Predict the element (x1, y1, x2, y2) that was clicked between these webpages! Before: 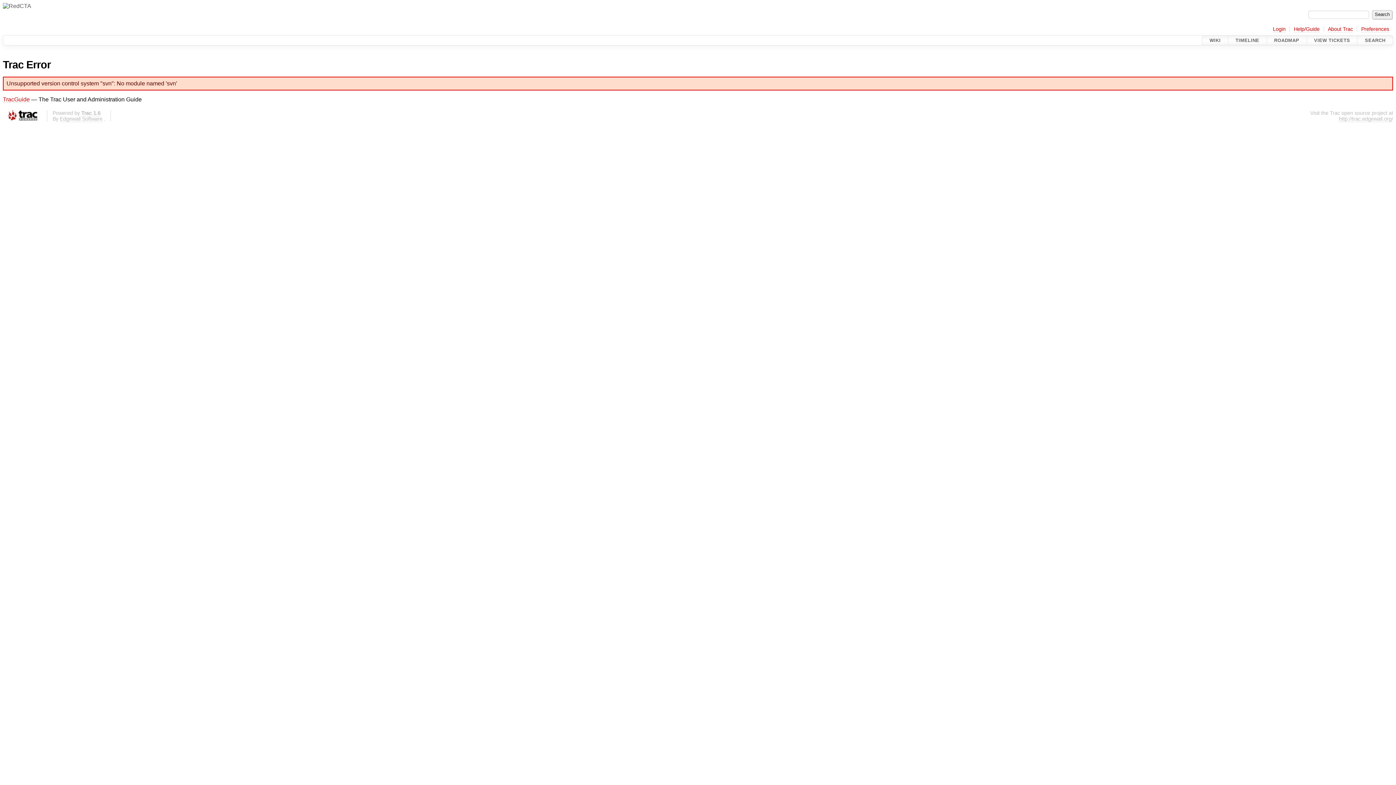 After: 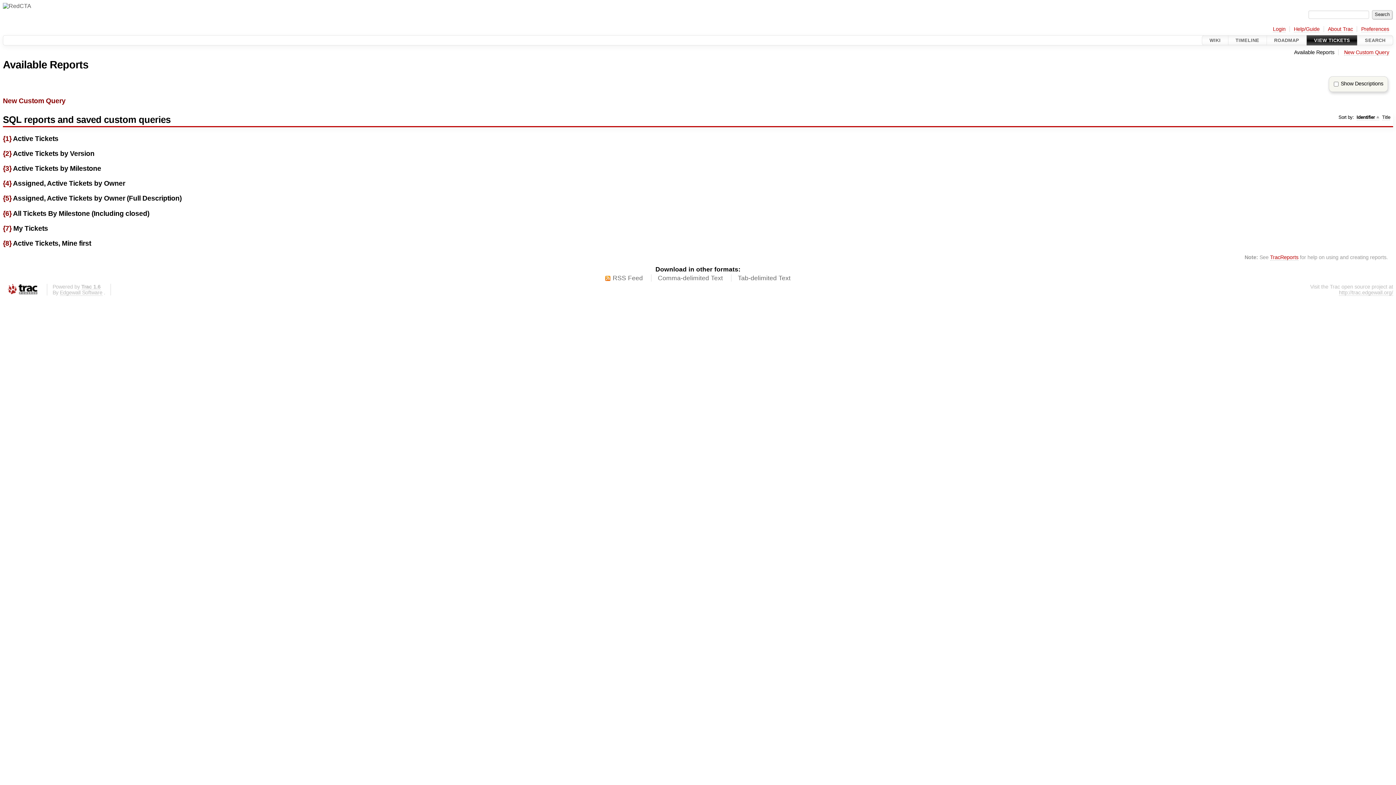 Action: bbox: (1307, 35, 1357, 45) label: VIEW TICKETS